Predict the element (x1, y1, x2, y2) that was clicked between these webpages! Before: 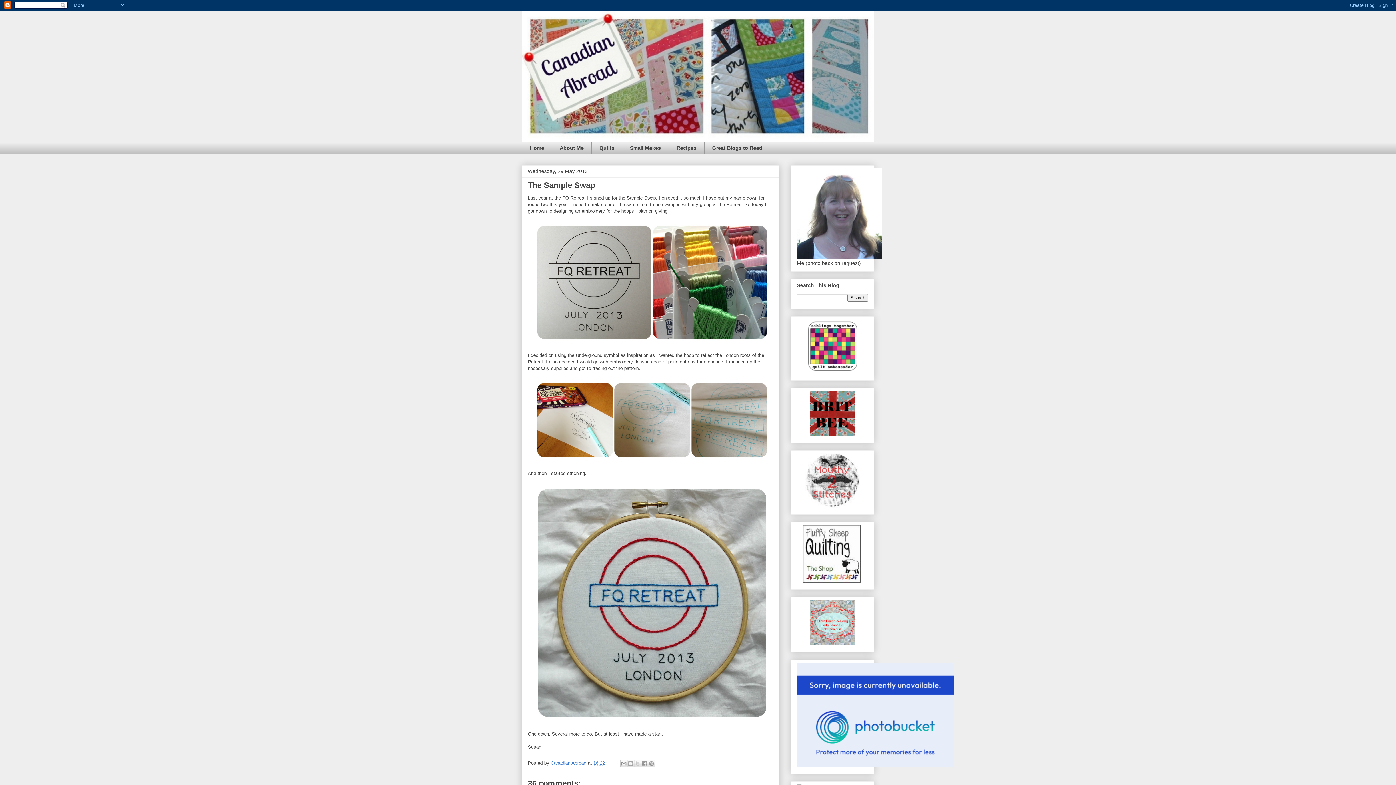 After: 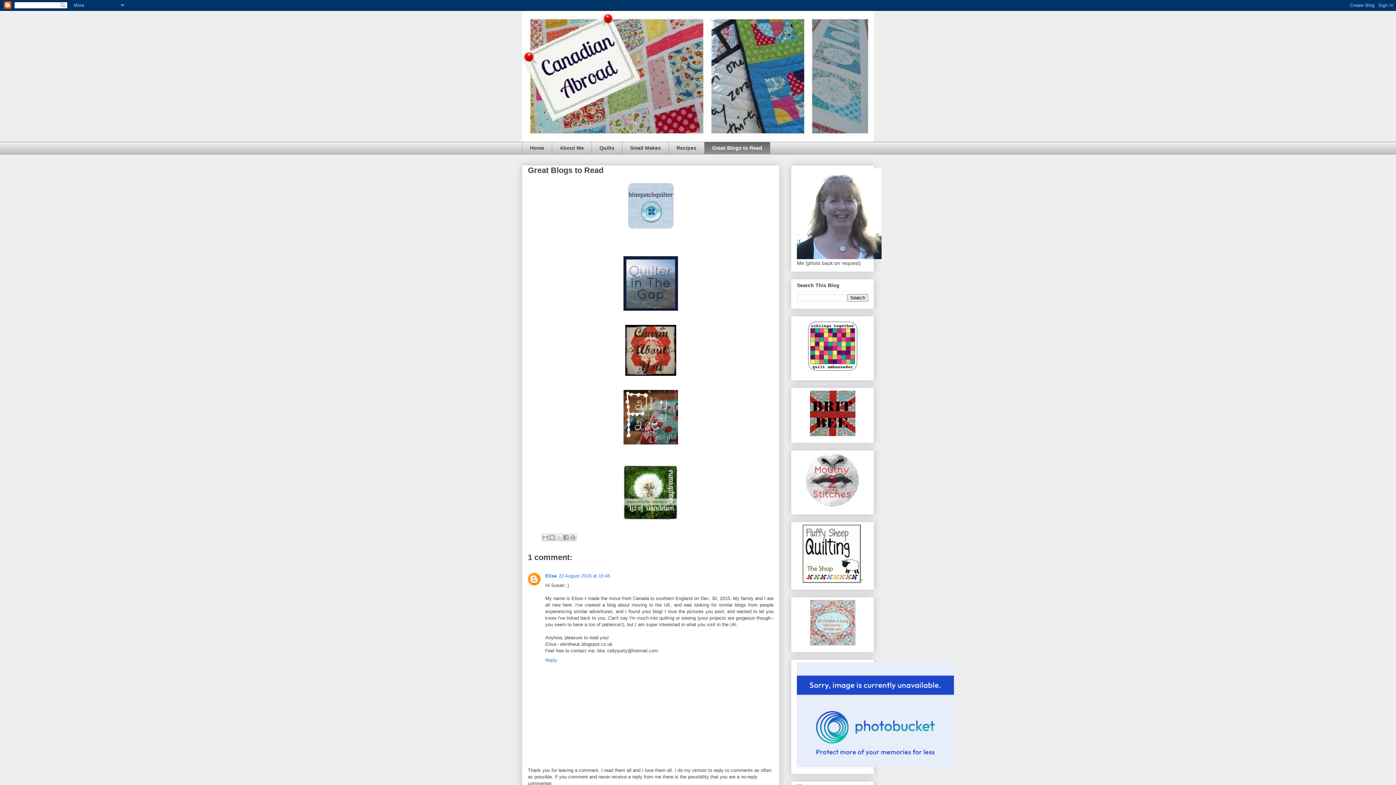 Action: bbox: (704, 141, 770, 154) label: Great Blogs to Read